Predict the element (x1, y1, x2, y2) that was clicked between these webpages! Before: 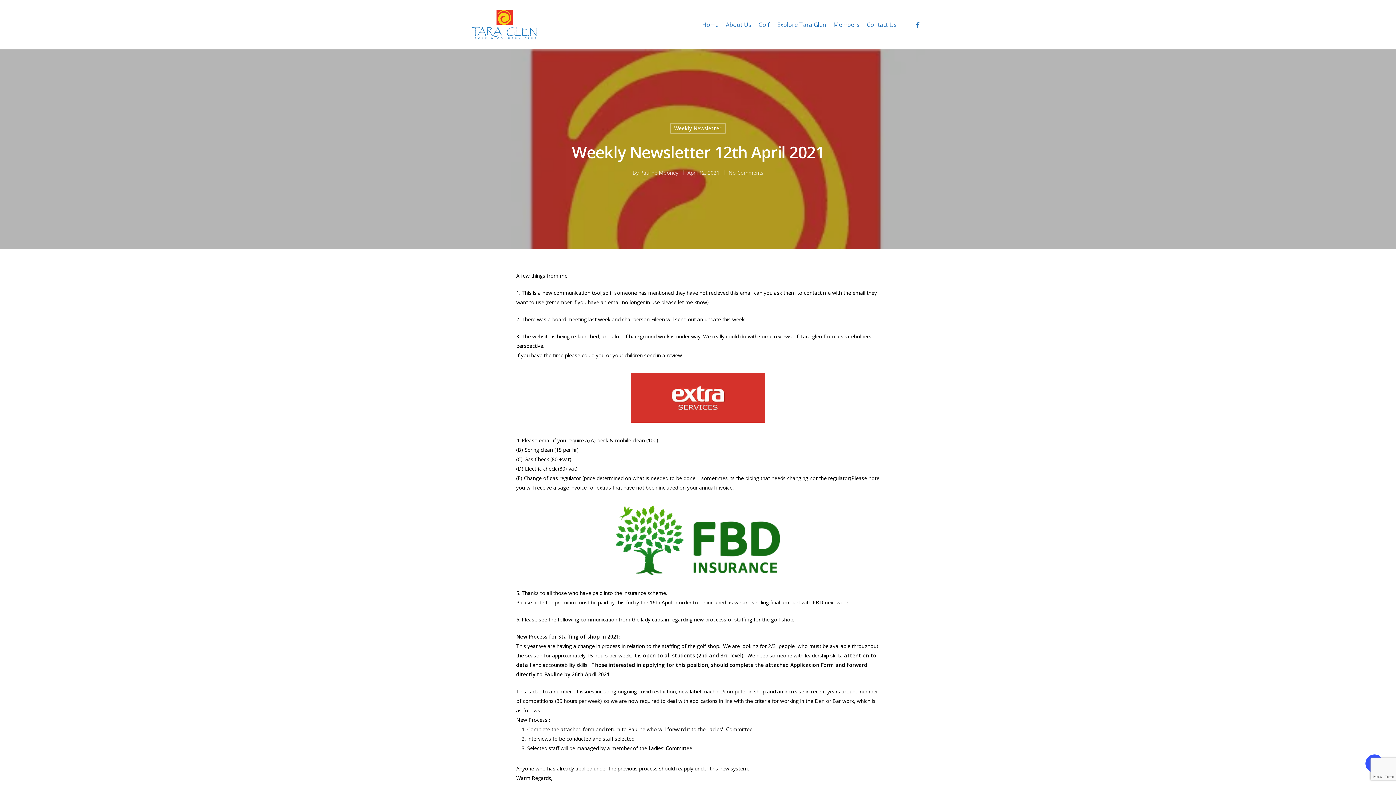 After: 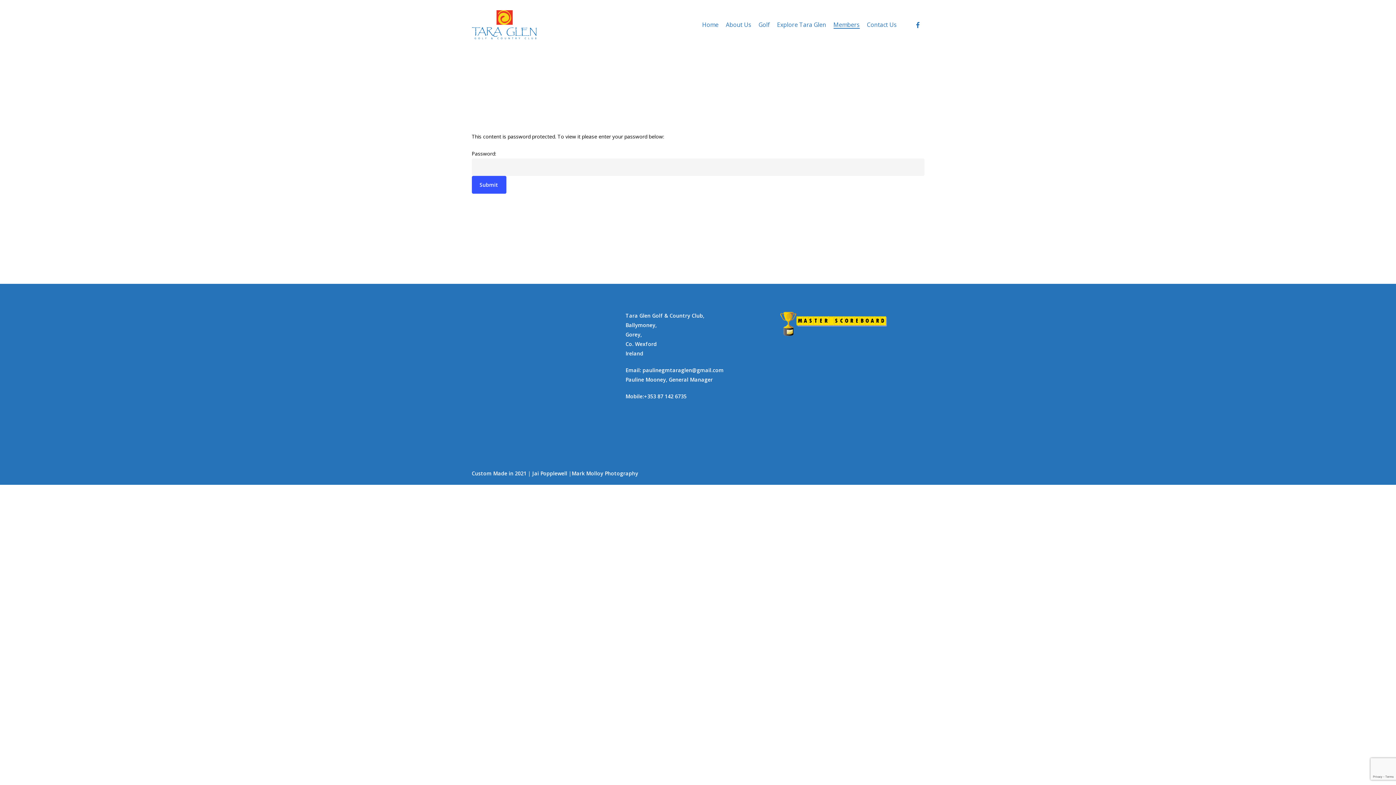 Action: bbox: (833, 21, 859, 27) label: Members